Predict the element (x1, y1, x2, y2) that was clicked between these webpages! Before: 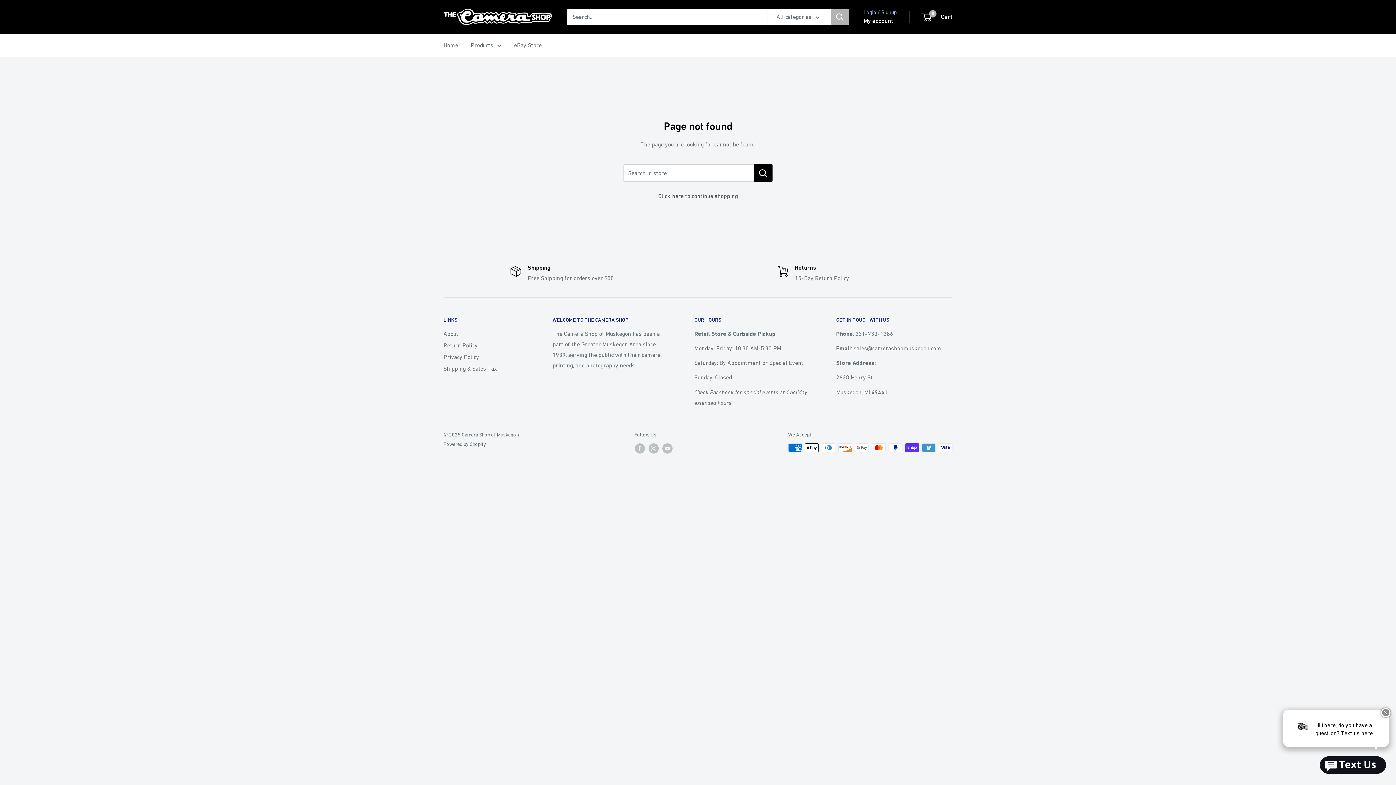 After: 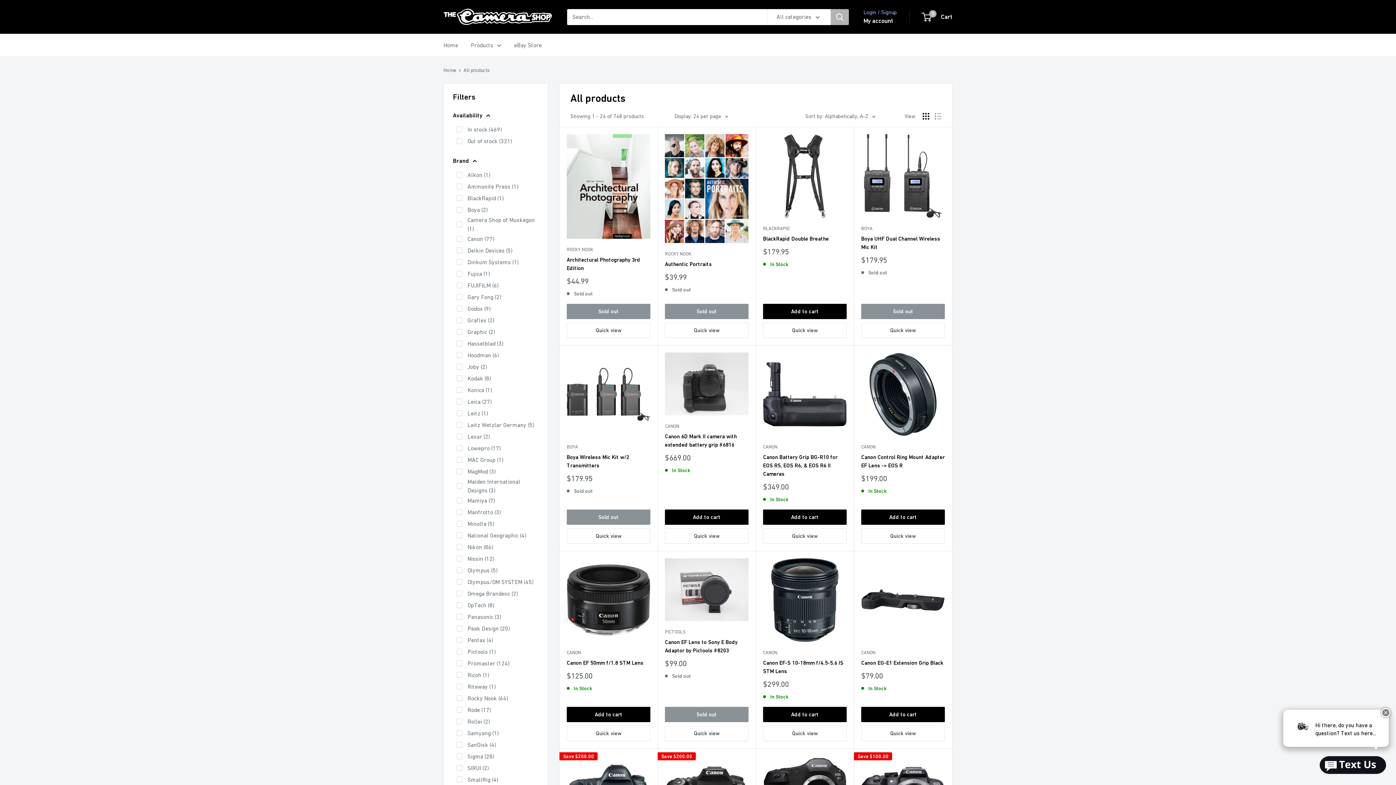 Action: bbox: (470, 40, 501, 50) label: Products